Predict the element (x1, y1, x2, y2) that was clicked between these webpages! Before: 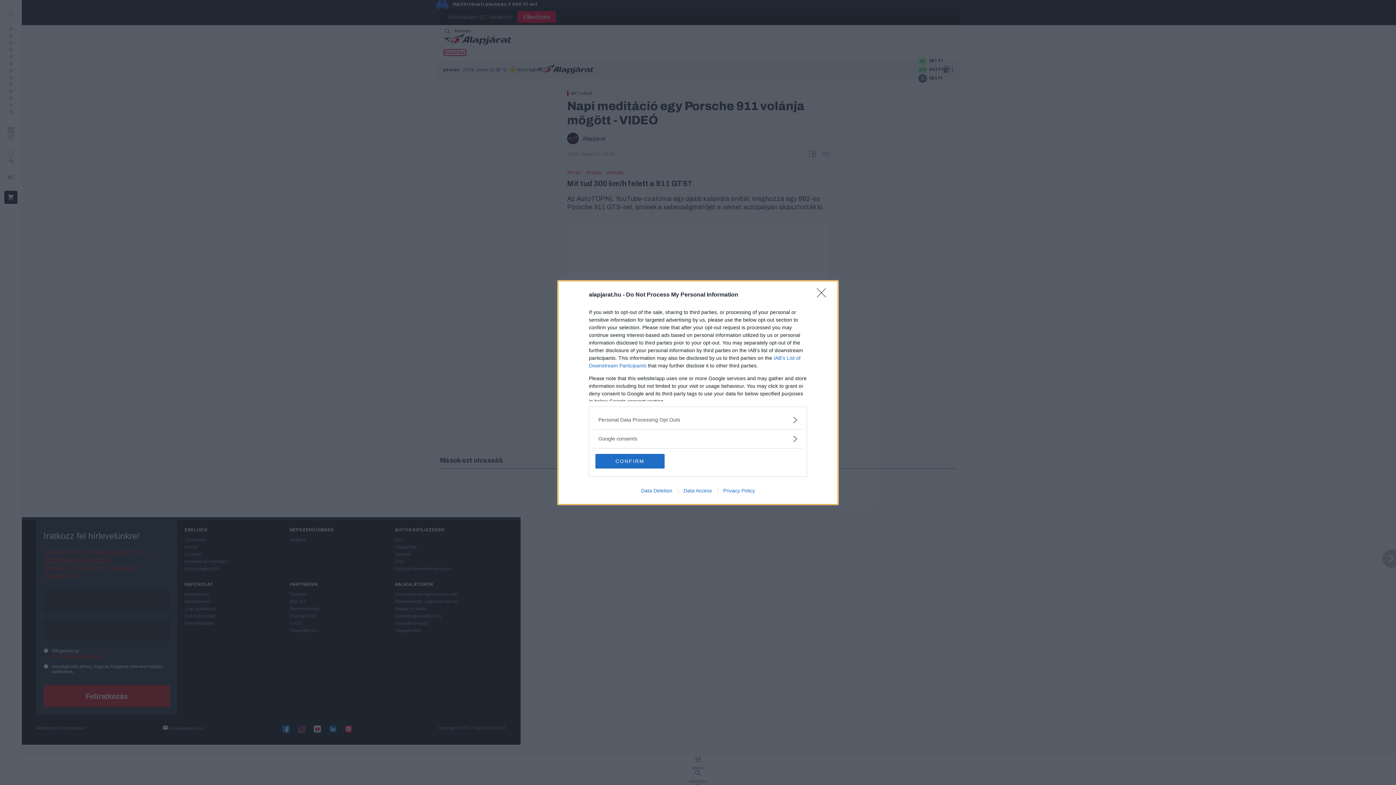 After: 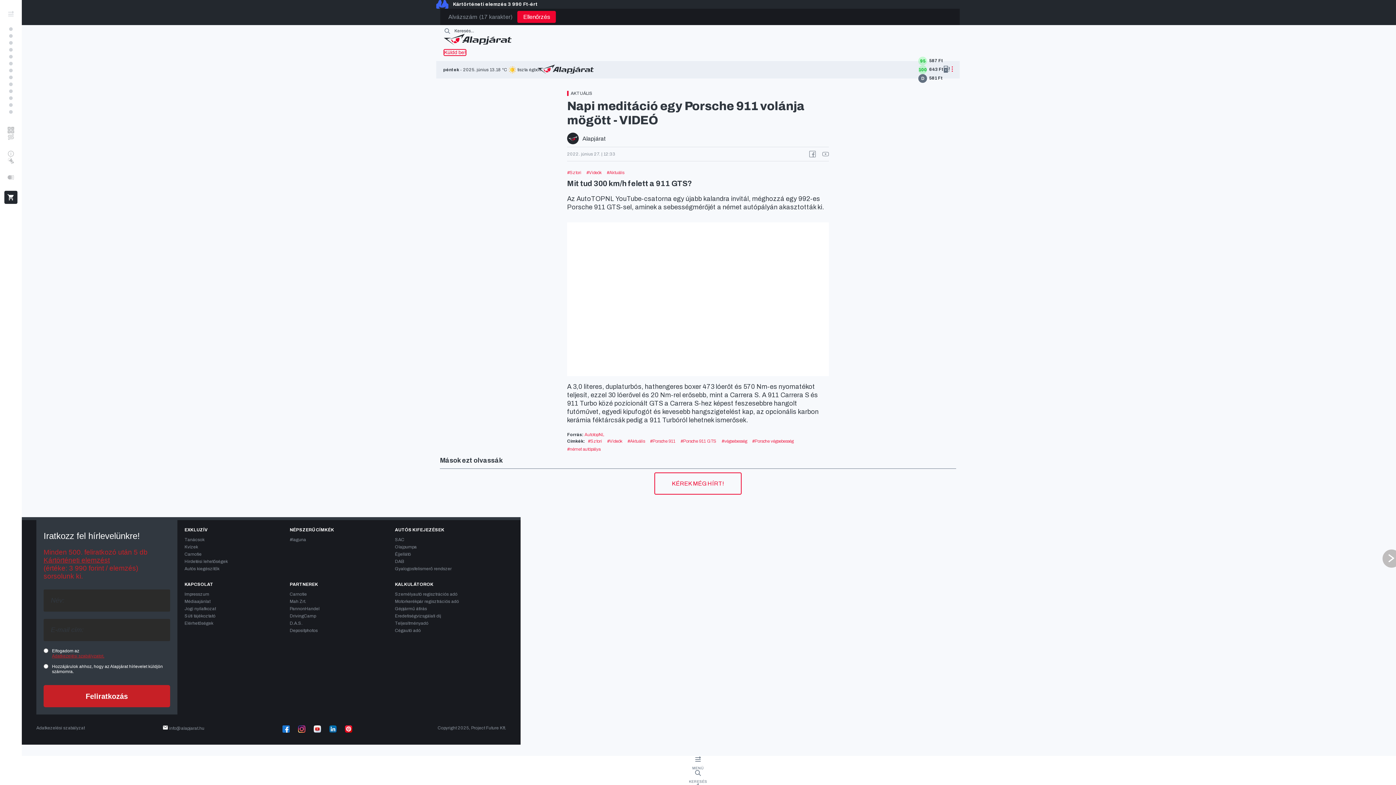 Action: bbox: (595, 454, 664, 468) label: CONFIRM